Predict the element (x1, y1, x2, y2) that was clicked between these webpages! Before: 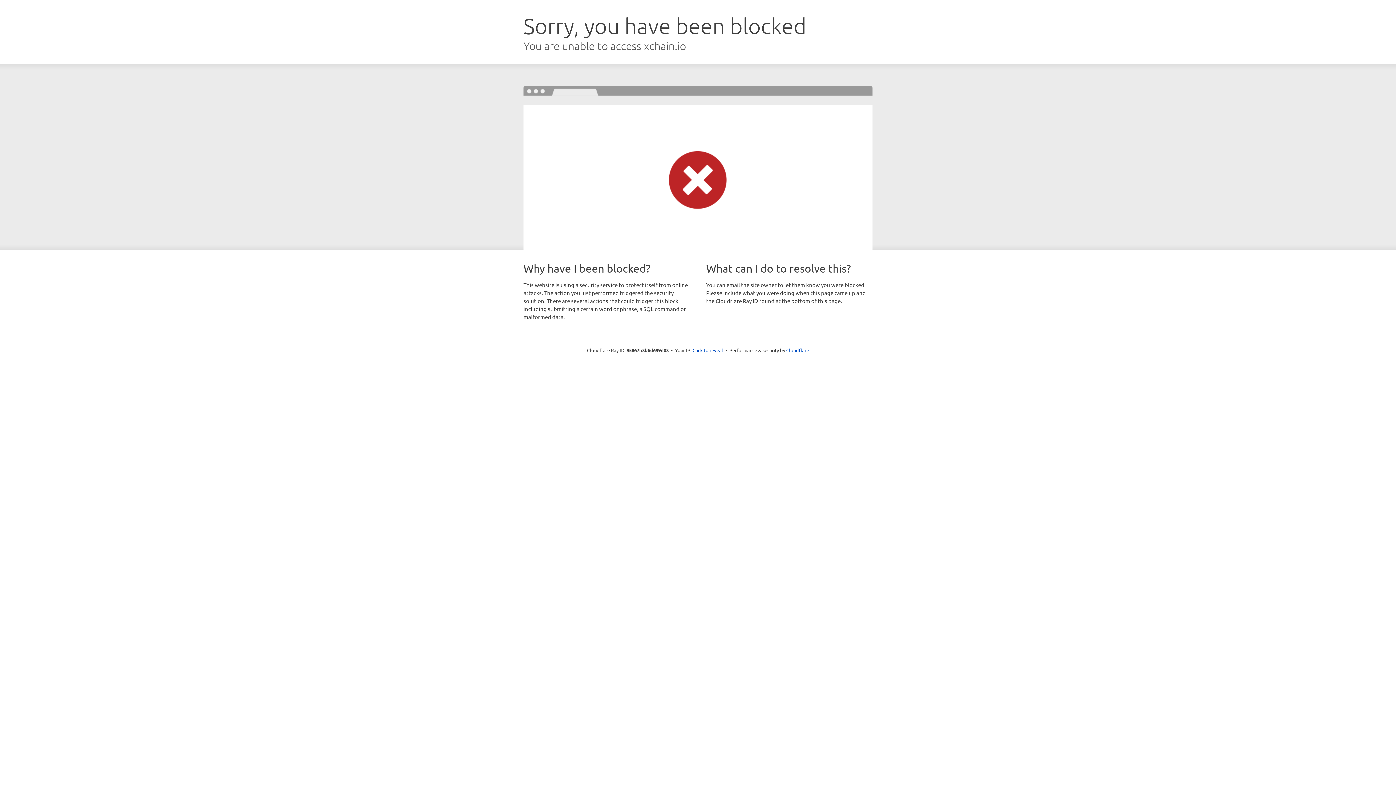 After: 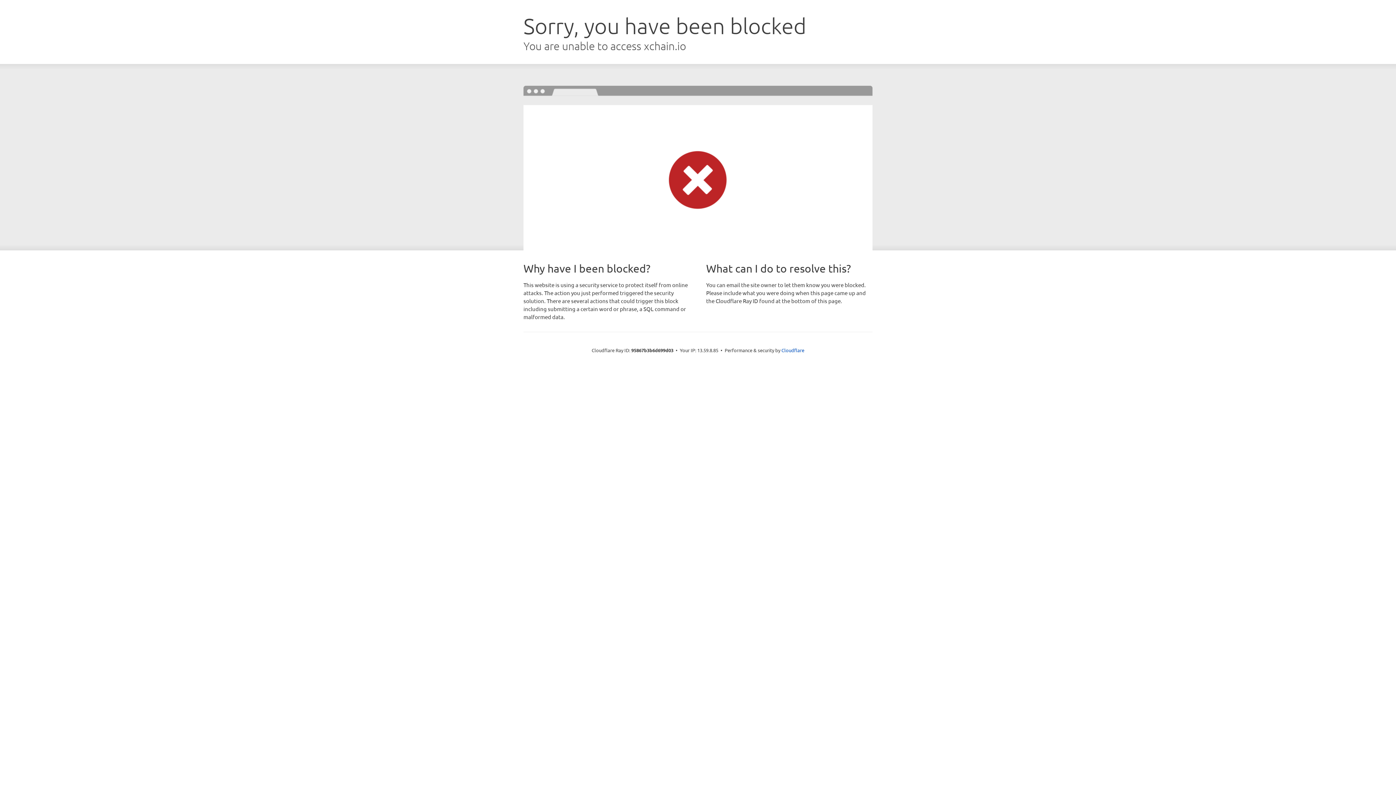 Action: bbox: (692, 346, 723, 353) label: Click to reveal